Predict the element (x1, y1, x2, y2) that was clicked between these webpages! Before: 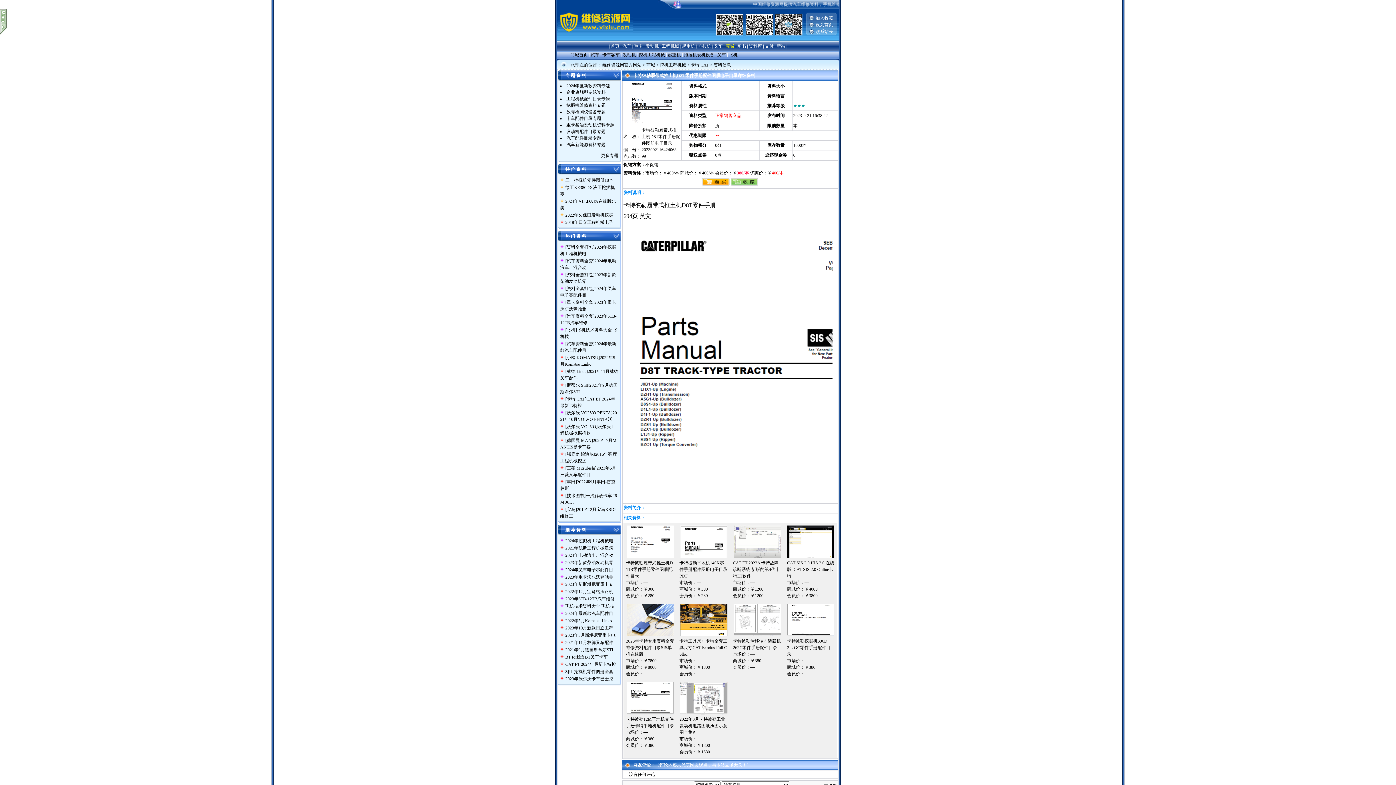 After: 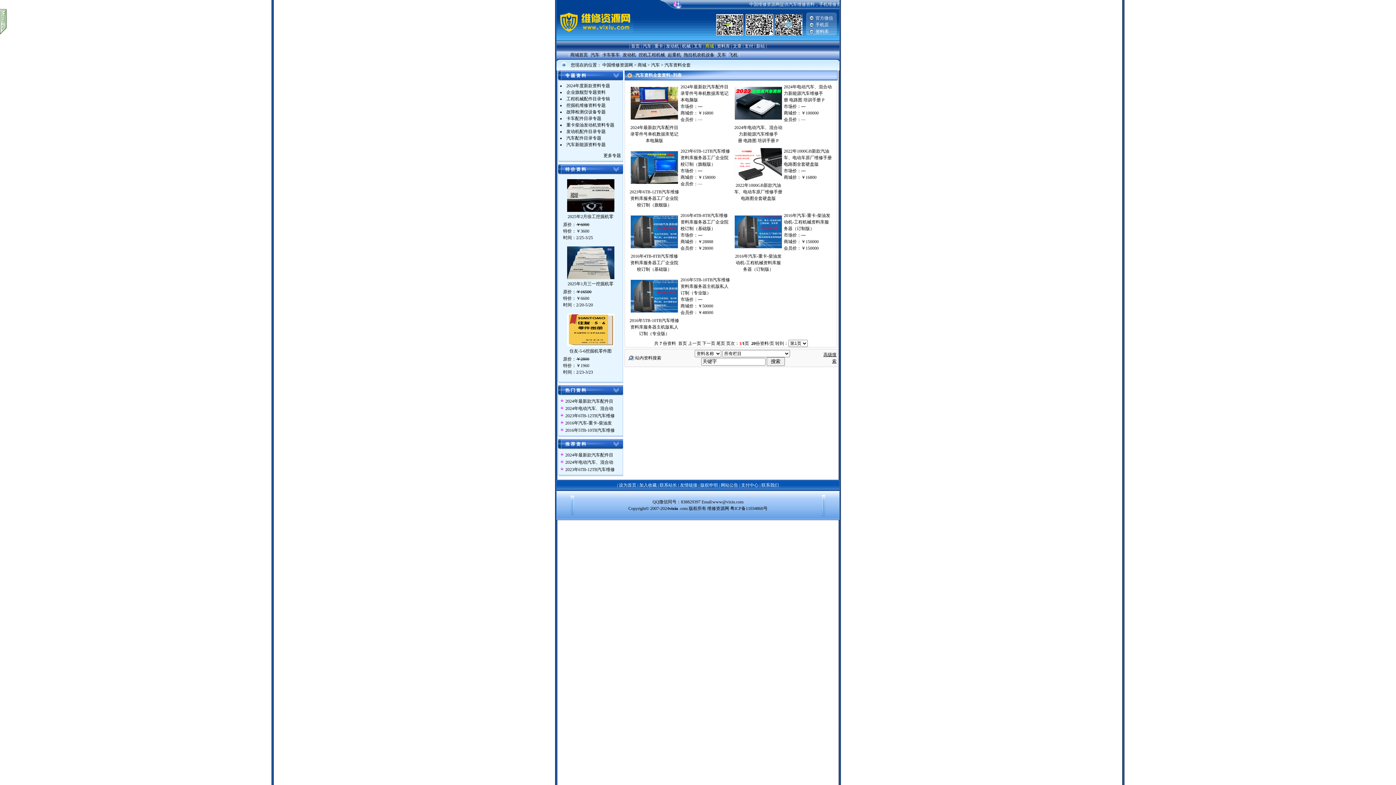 Action: bbox: (566, 313, 593, 318) label: 汽车资料全套